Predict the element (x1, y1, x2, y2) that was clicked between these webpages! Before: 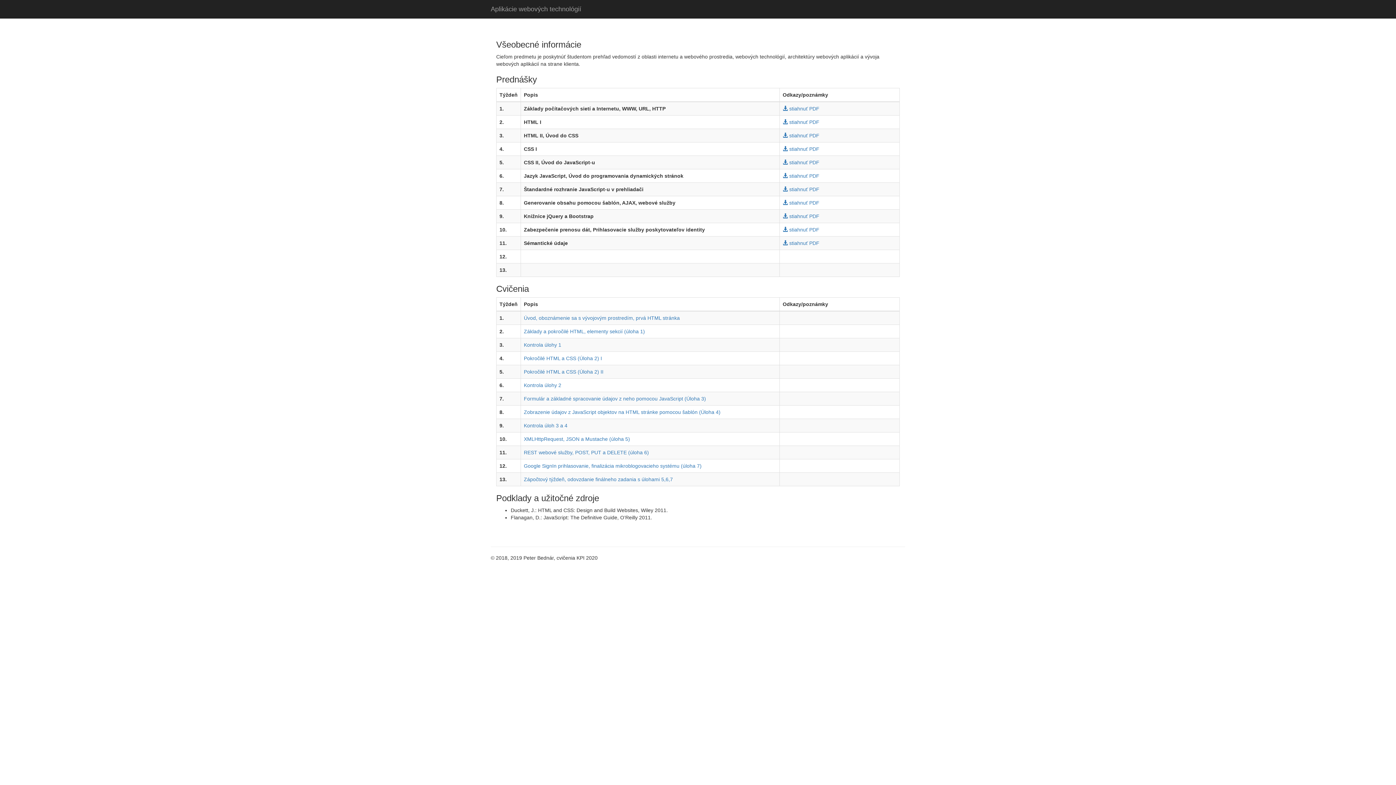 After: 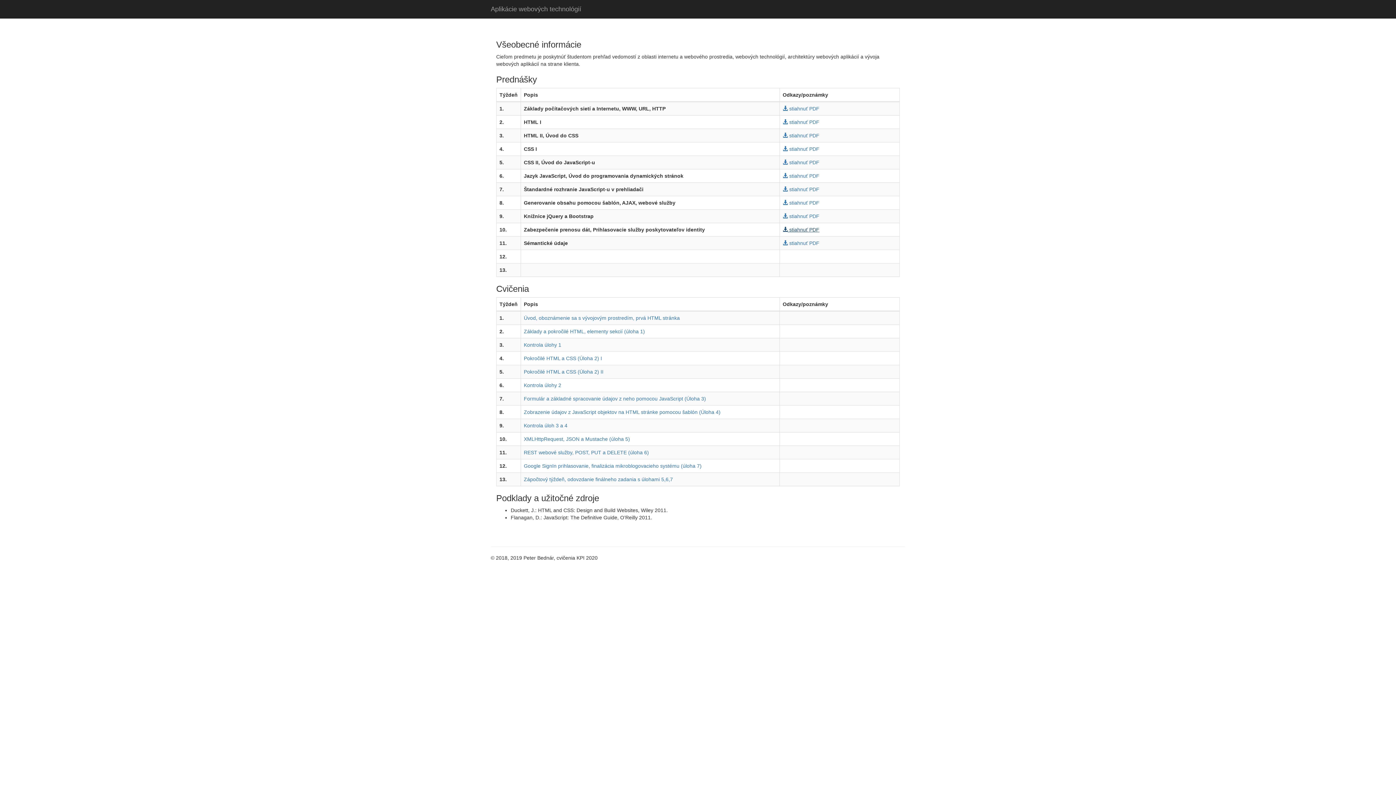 Action: label:  stiahnuť PDF bbox: (782, 226, 819, 232)